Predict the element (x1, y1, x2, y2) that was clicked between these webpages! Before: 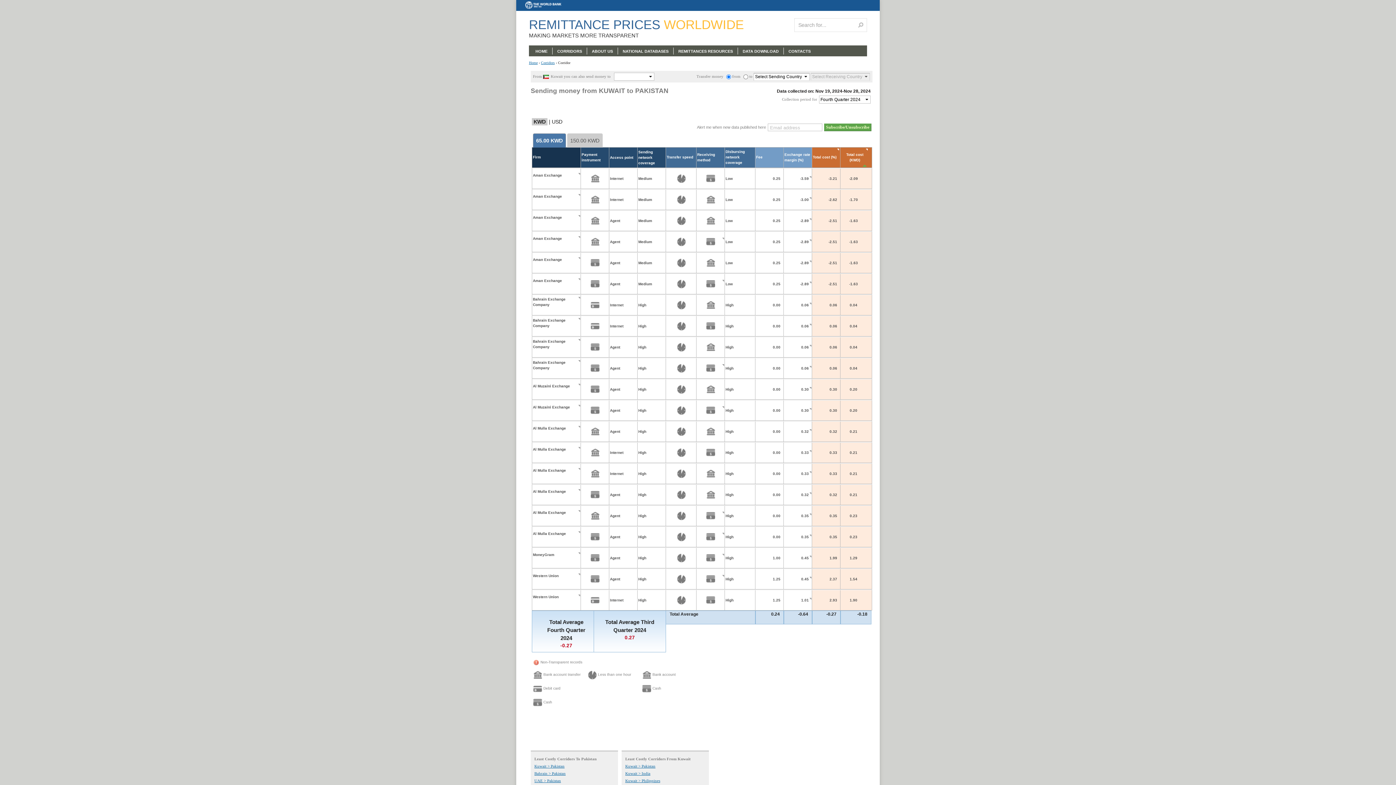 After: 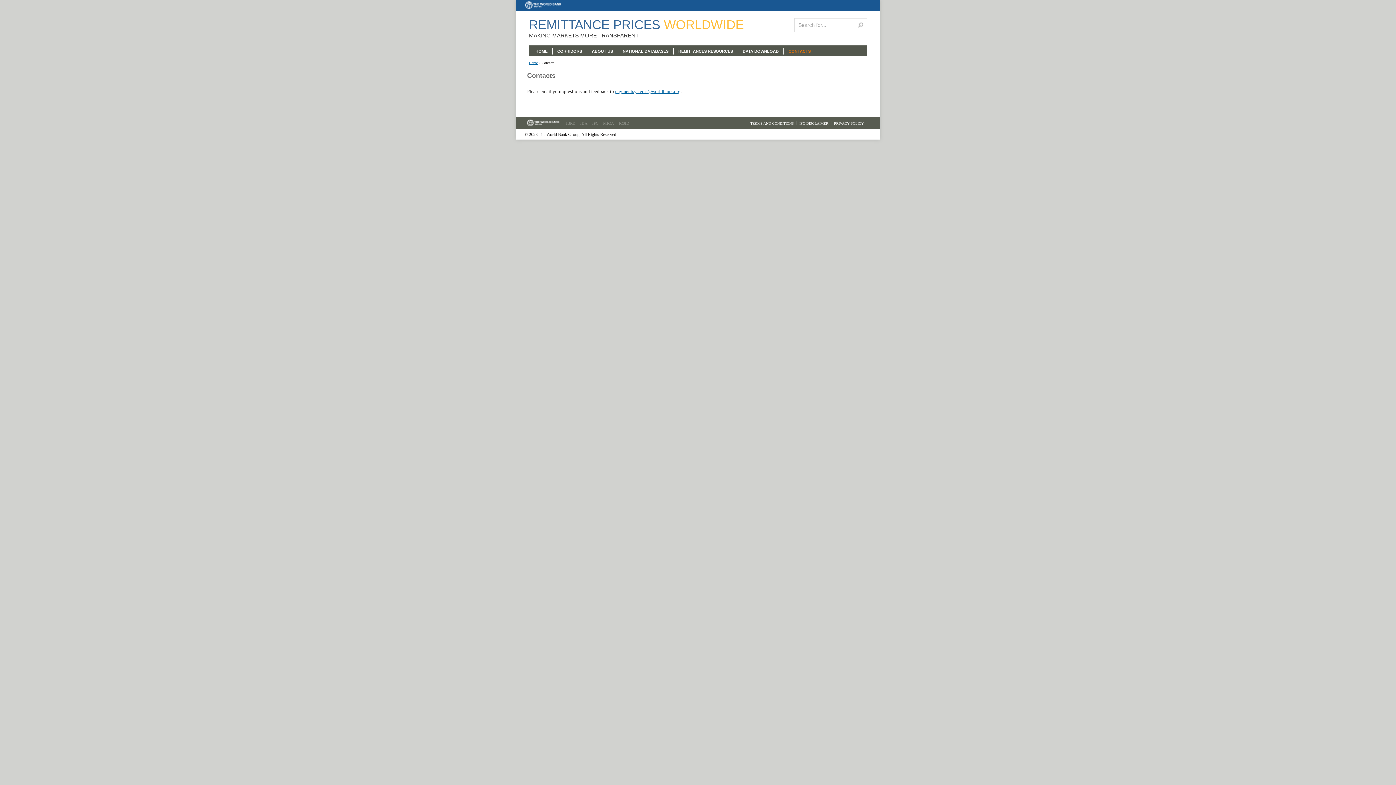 Action: bbox: (788, 49, 810, 53) label: CONTACTS